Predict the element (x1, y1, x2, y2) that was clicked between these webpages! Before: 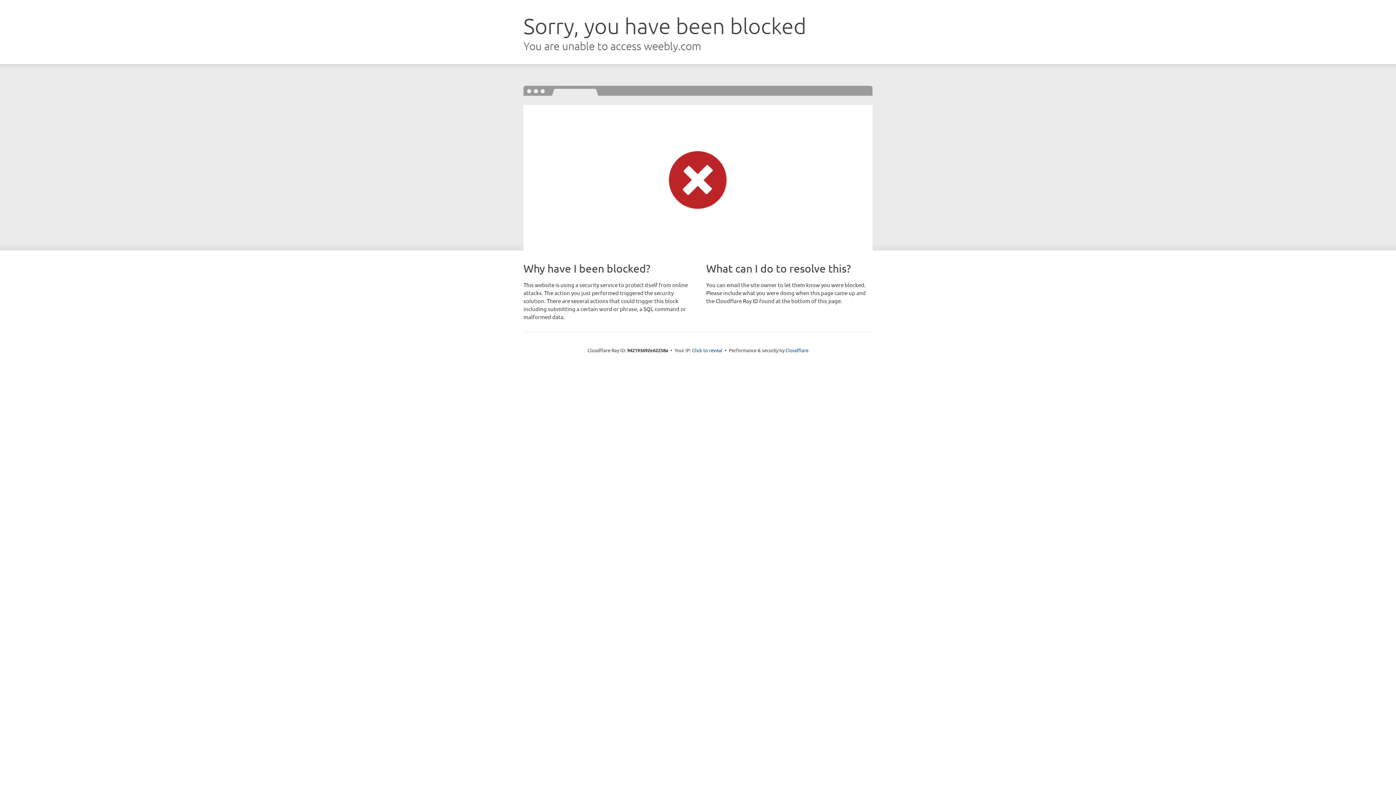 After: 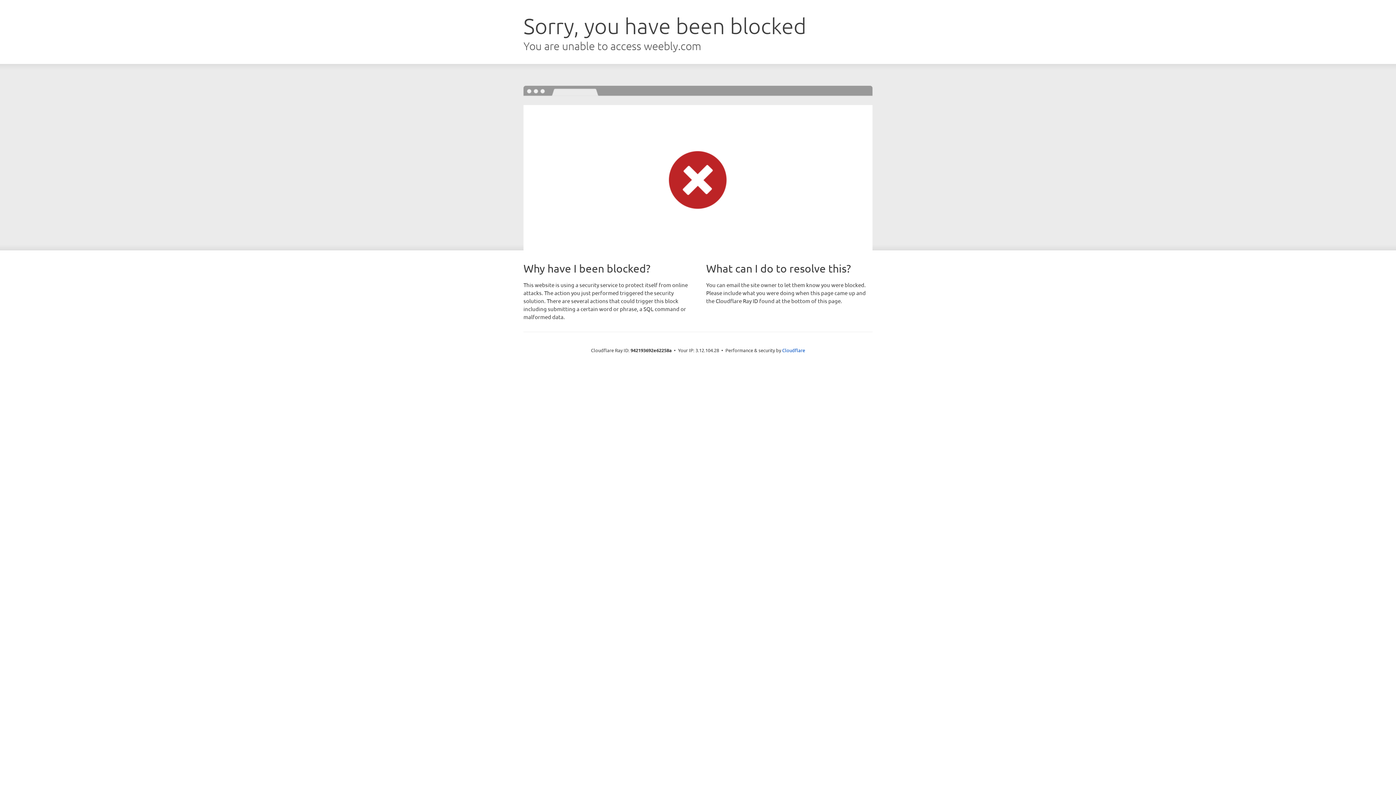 Action: bbox: (692, 346, 722, 353) label: Click to reveal